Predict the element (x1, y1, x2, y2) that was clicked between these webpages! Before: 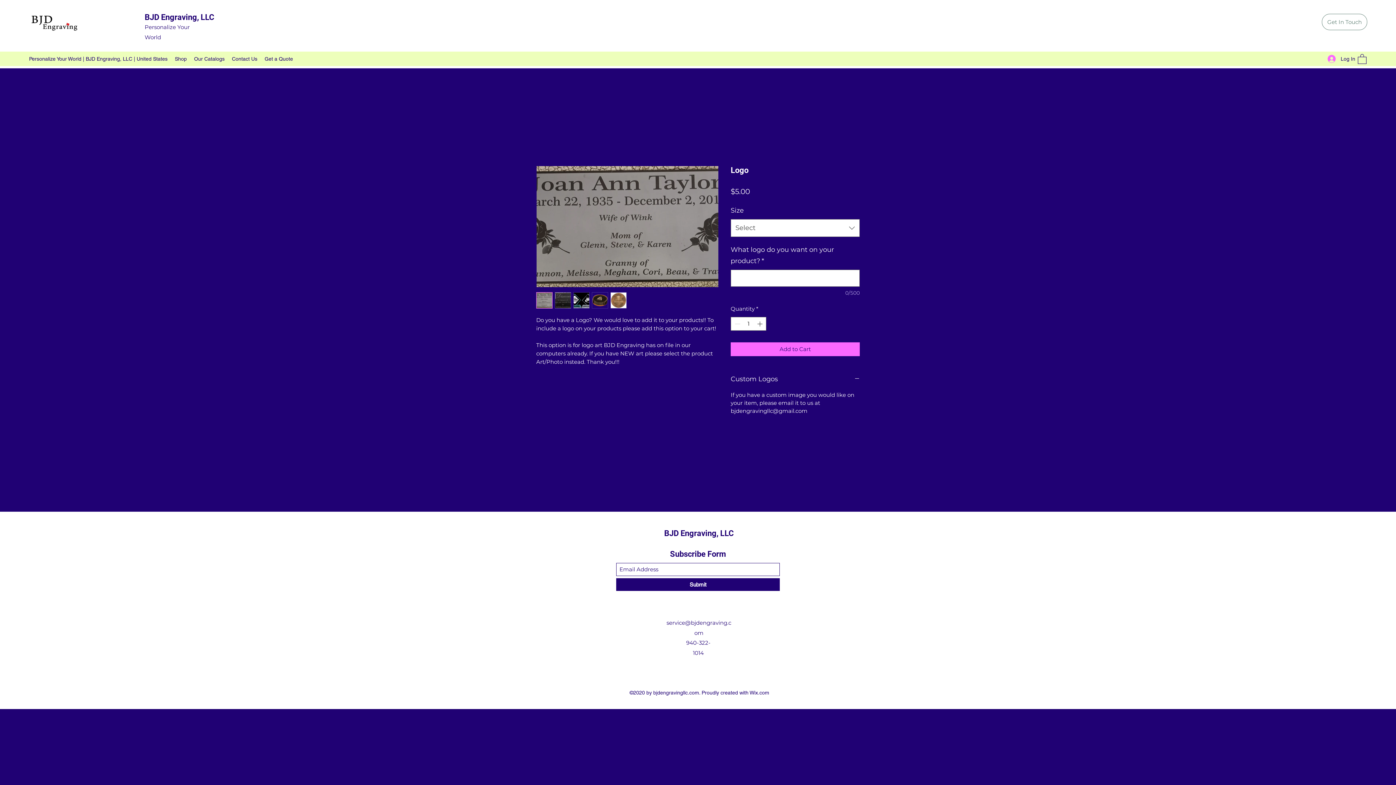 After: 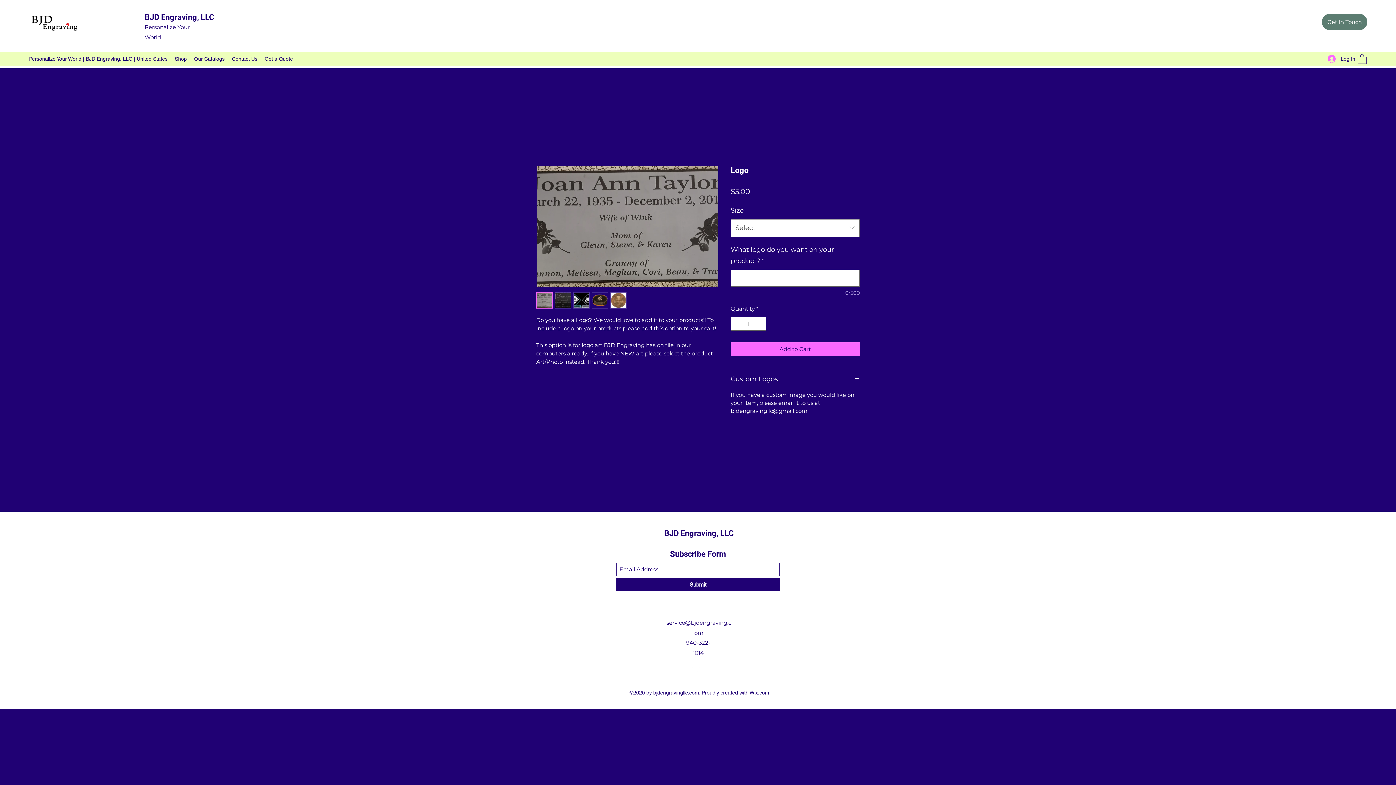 Action: bbox: (1322, 13, 1367, 30) label: Get In Touch